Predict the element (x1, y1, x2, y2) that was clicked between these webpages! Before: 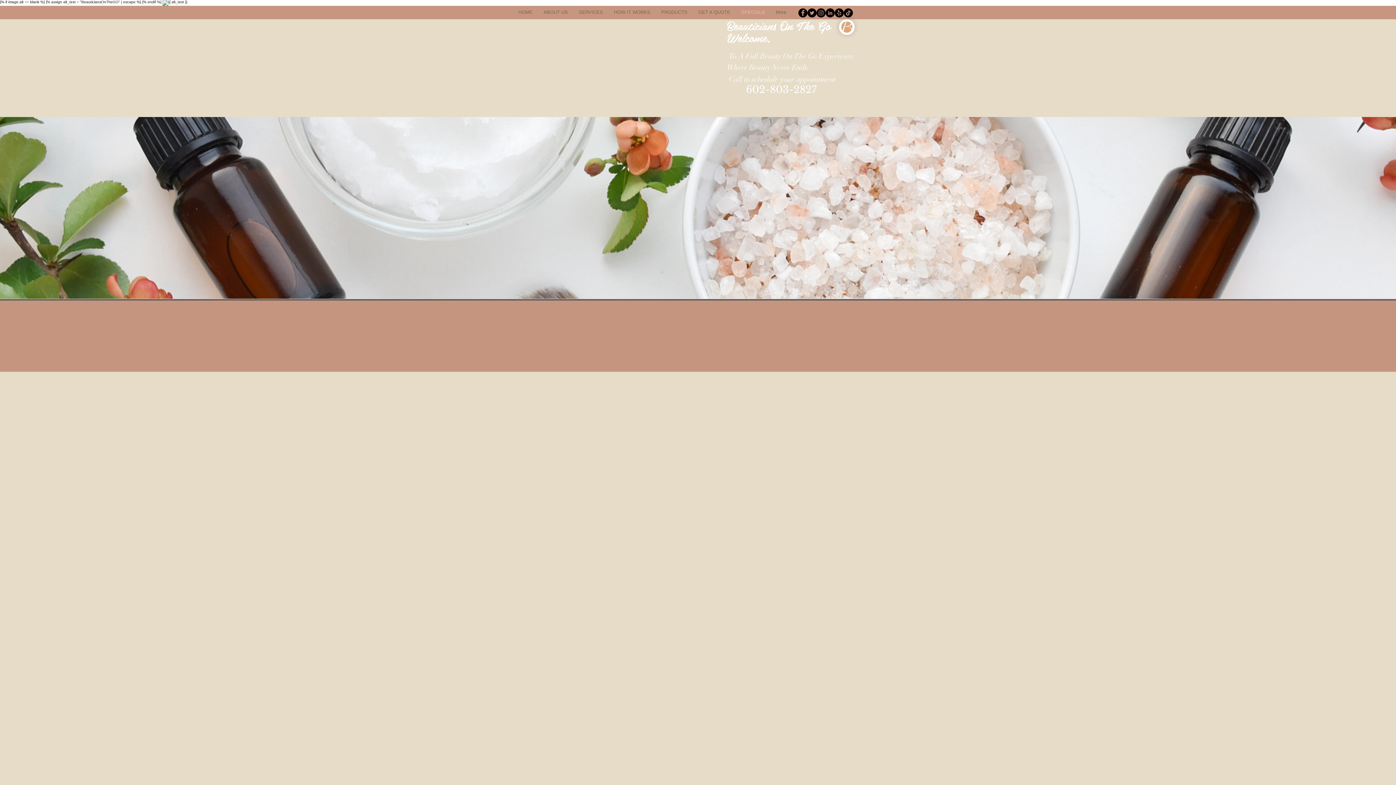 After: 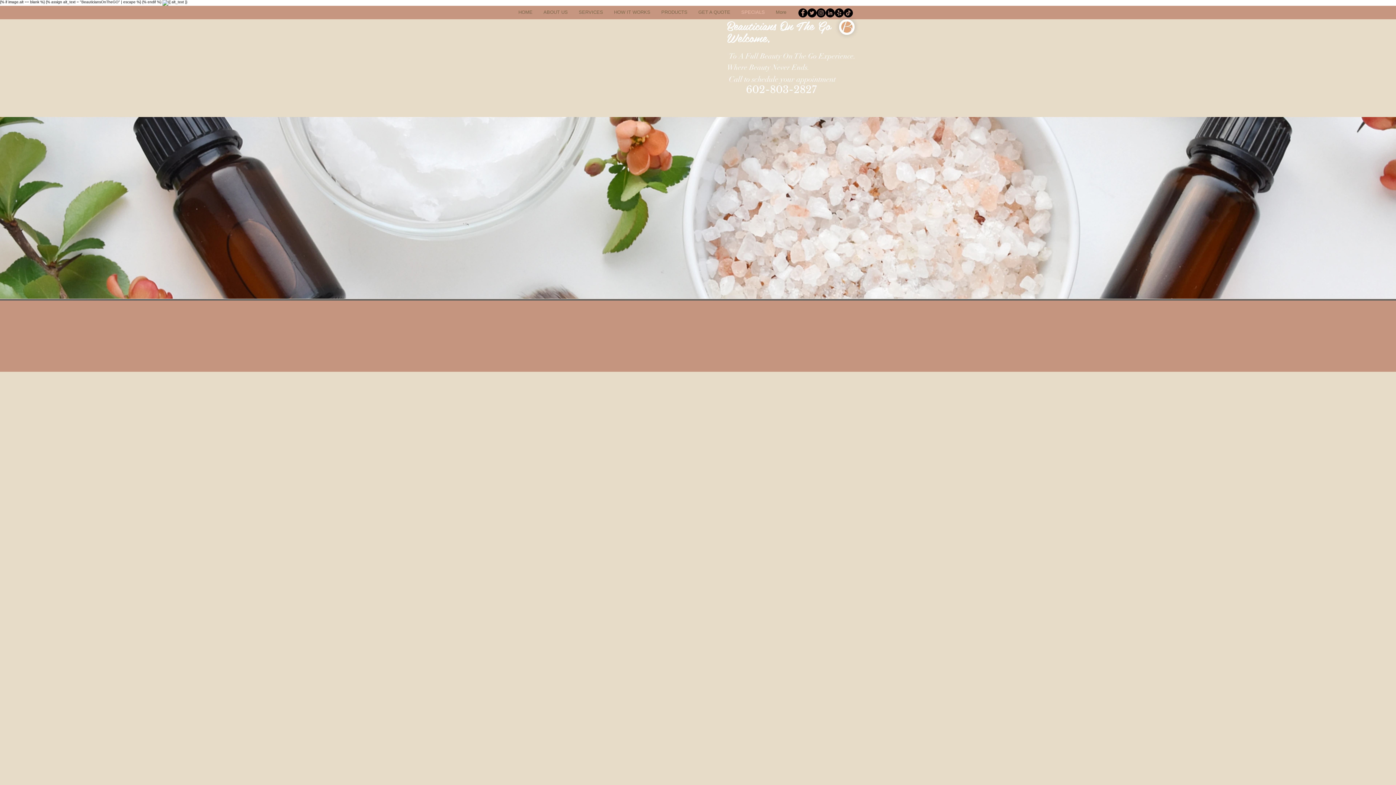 Action: bbox: (632, 332, 644, 344) label: Facebook - White Circle